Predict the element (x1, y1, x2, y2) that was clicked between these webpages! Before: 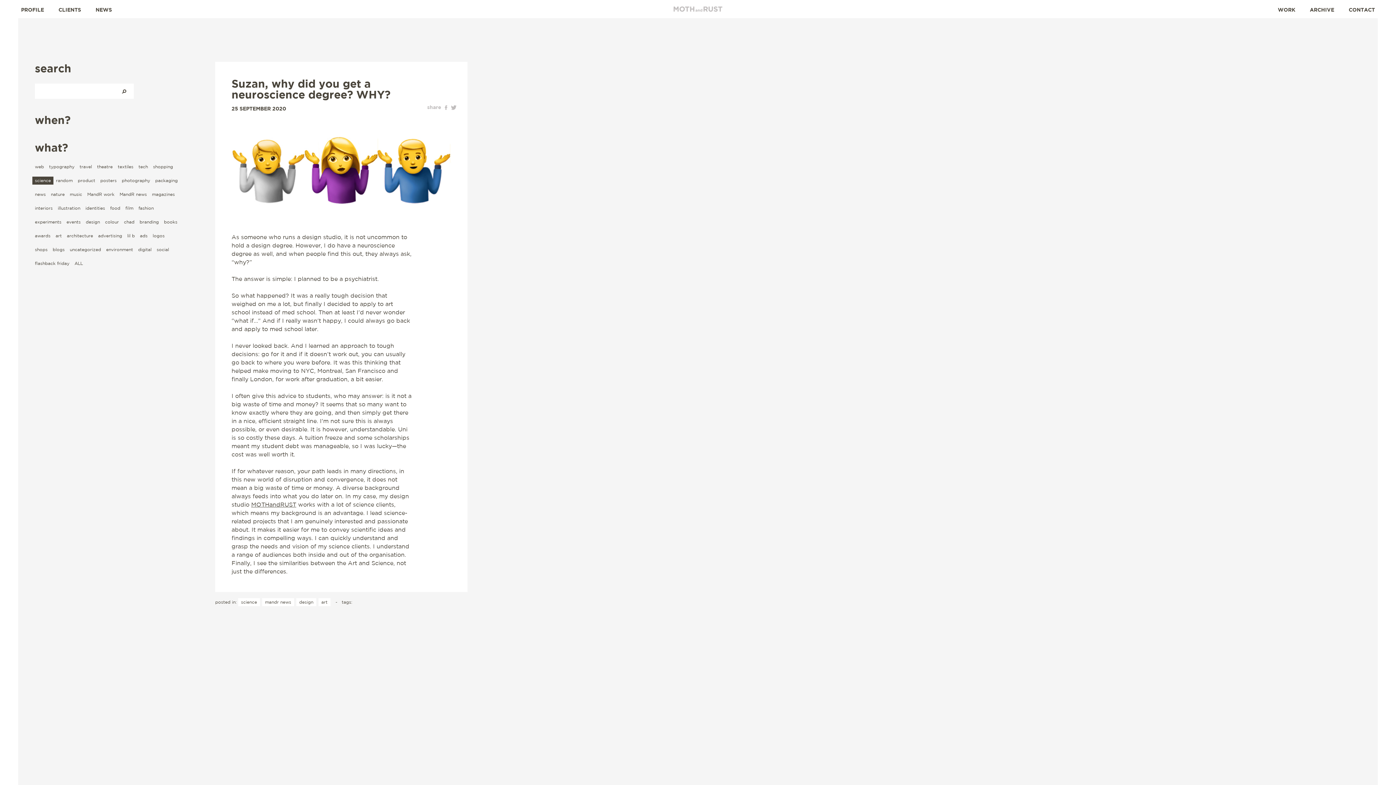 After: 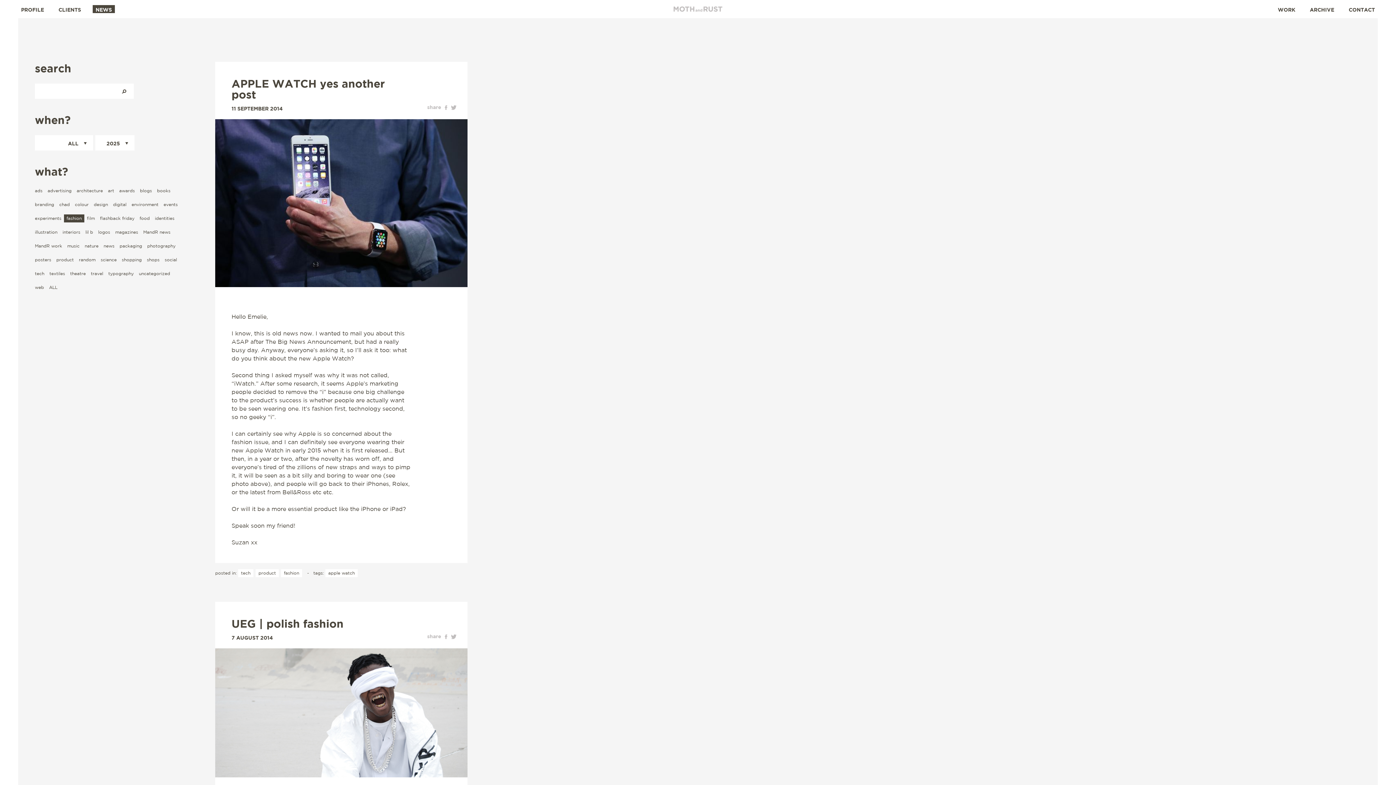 Action: label: fashion bbox: (136, 204, 156, 212)